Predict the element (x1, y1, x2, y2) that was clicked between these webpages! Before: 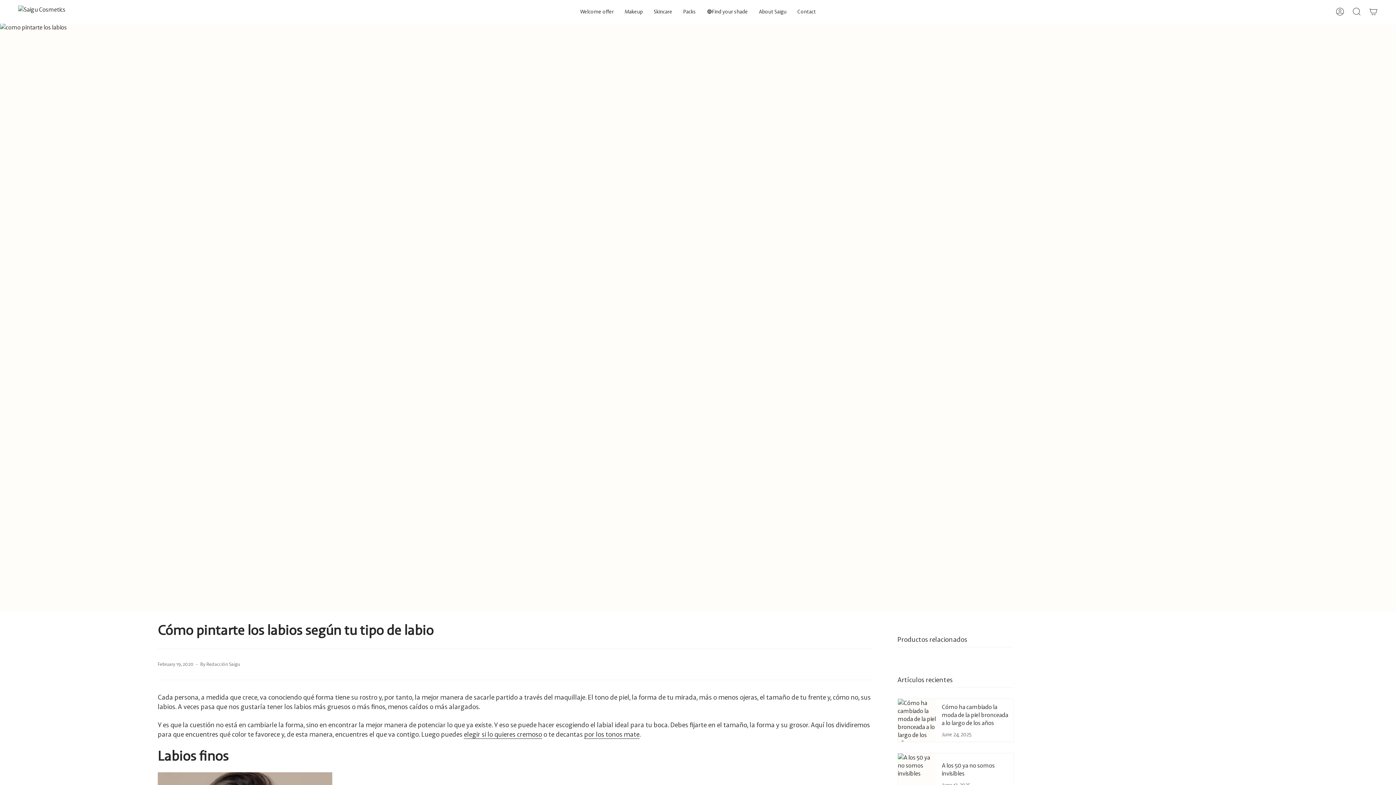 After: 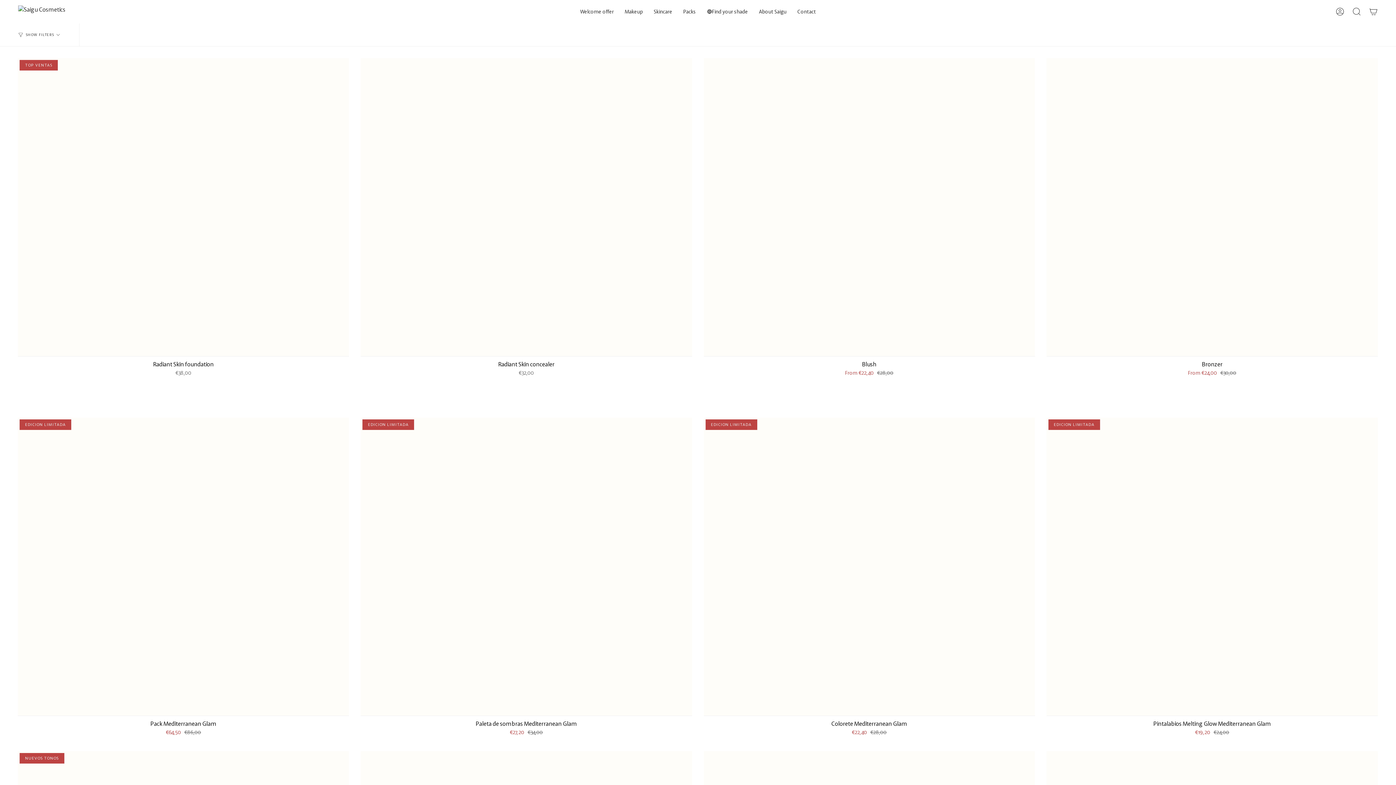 Action: label: Makeup bbox: (619, 0, 648, 23)